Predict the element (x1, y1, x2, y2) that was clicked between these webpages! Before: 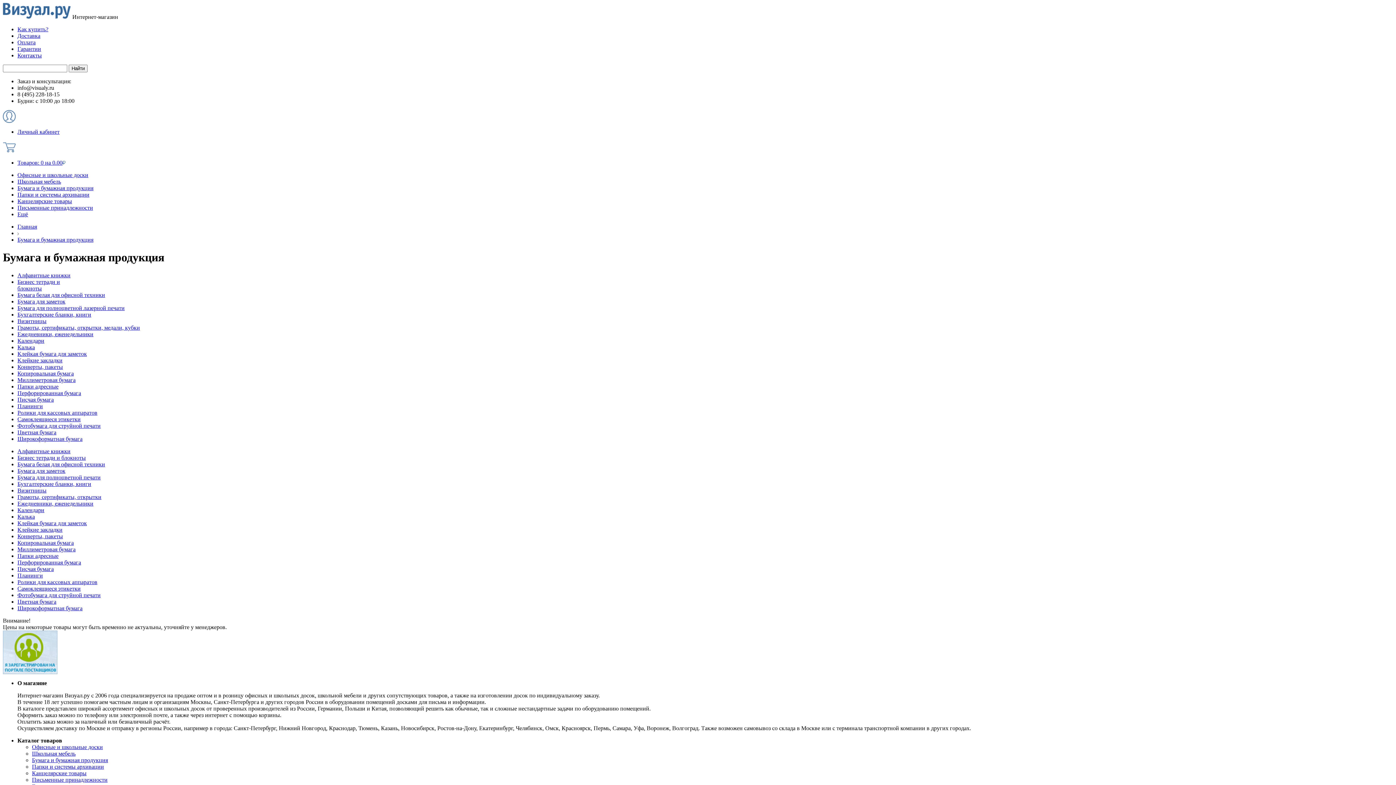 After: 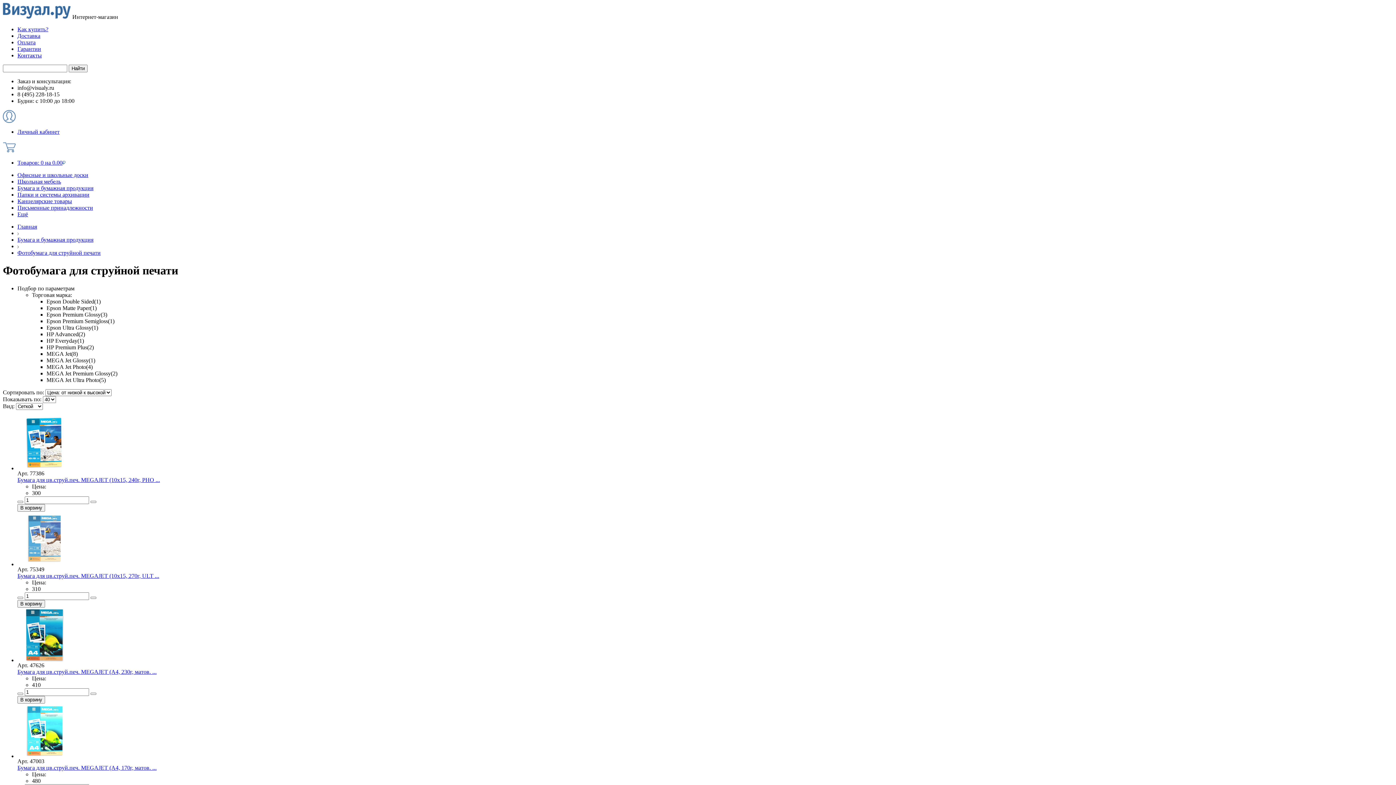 Action: label: Фотобумага для струйной печати bbox: (17, 592, 100, 598)